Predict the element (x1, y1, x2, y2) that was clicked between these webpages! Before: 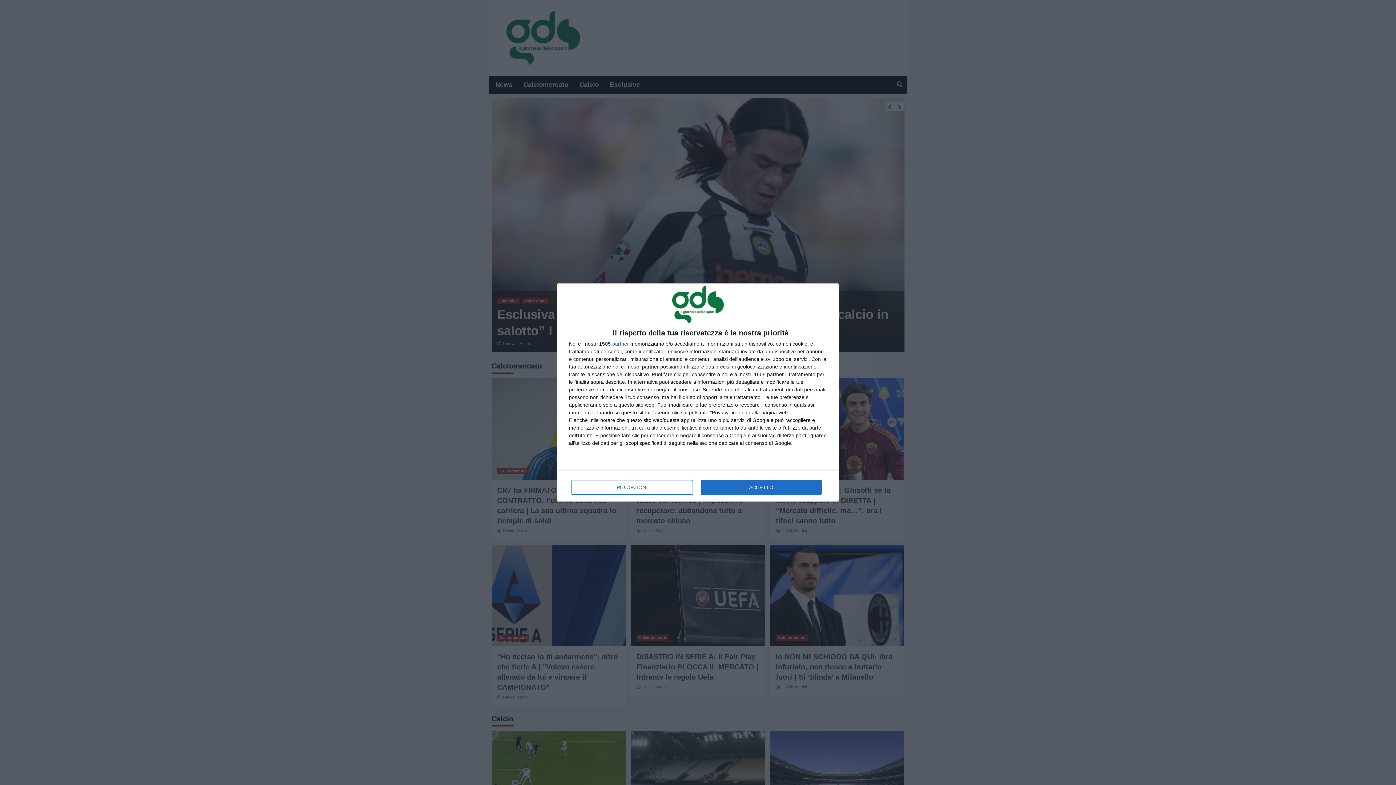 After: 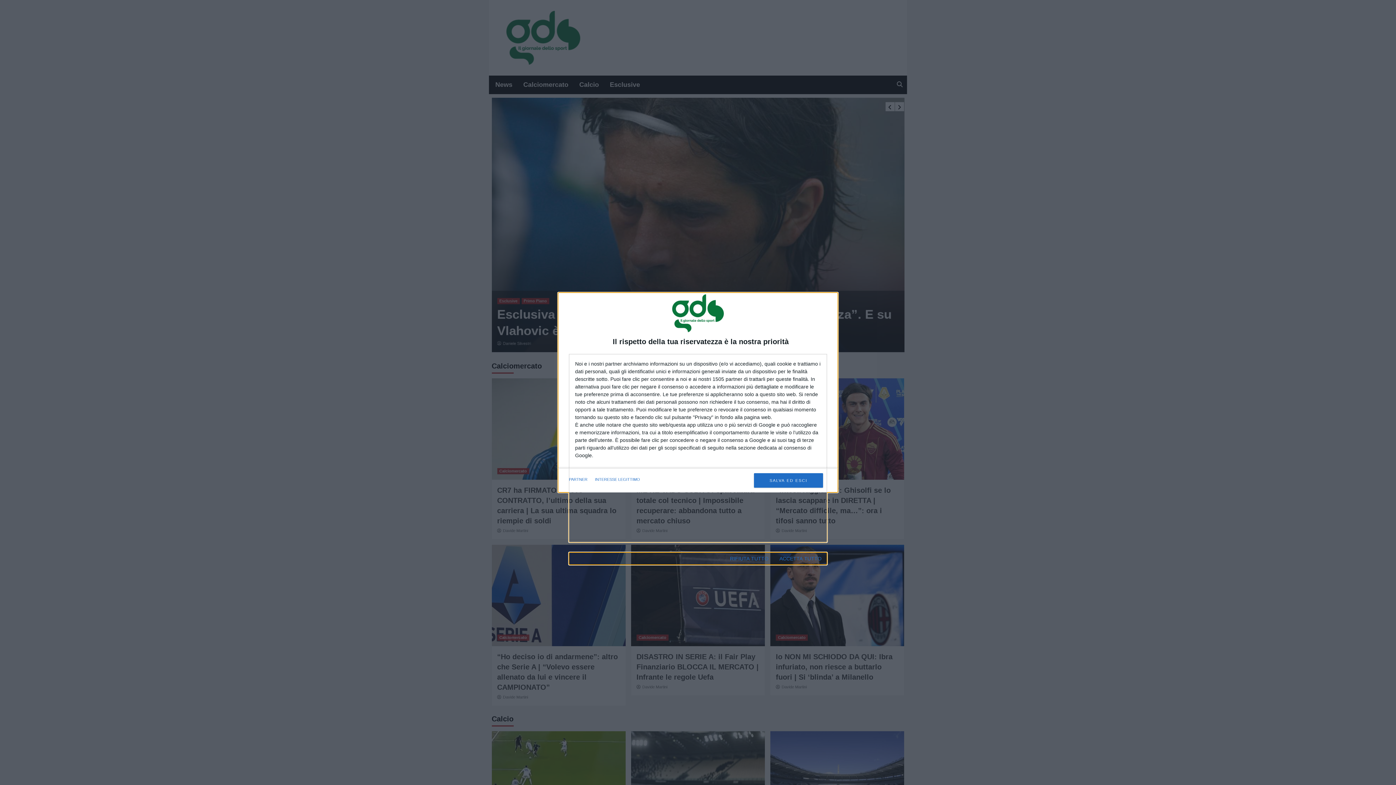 Action: bbox: (571, 480, 692, 494) label: PIÙ OPZIONI